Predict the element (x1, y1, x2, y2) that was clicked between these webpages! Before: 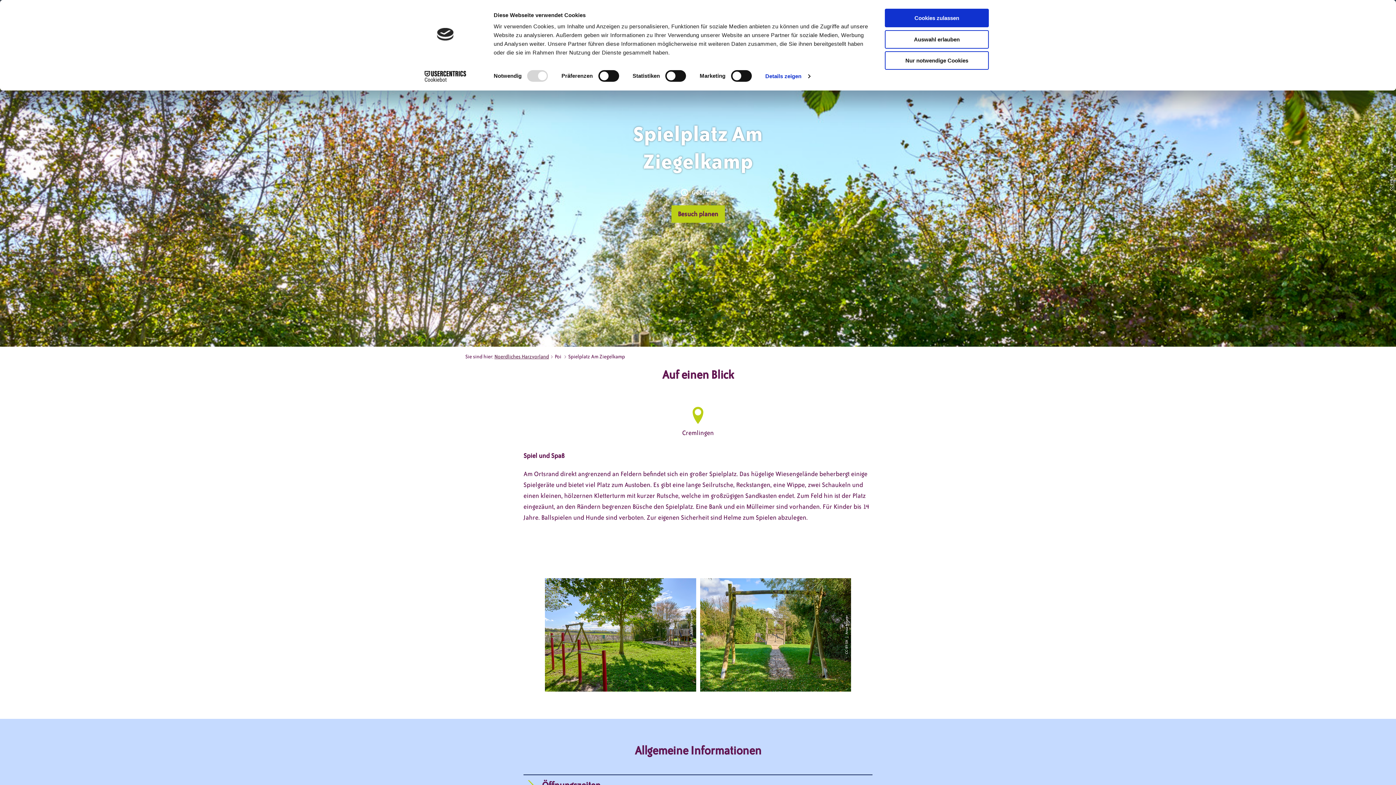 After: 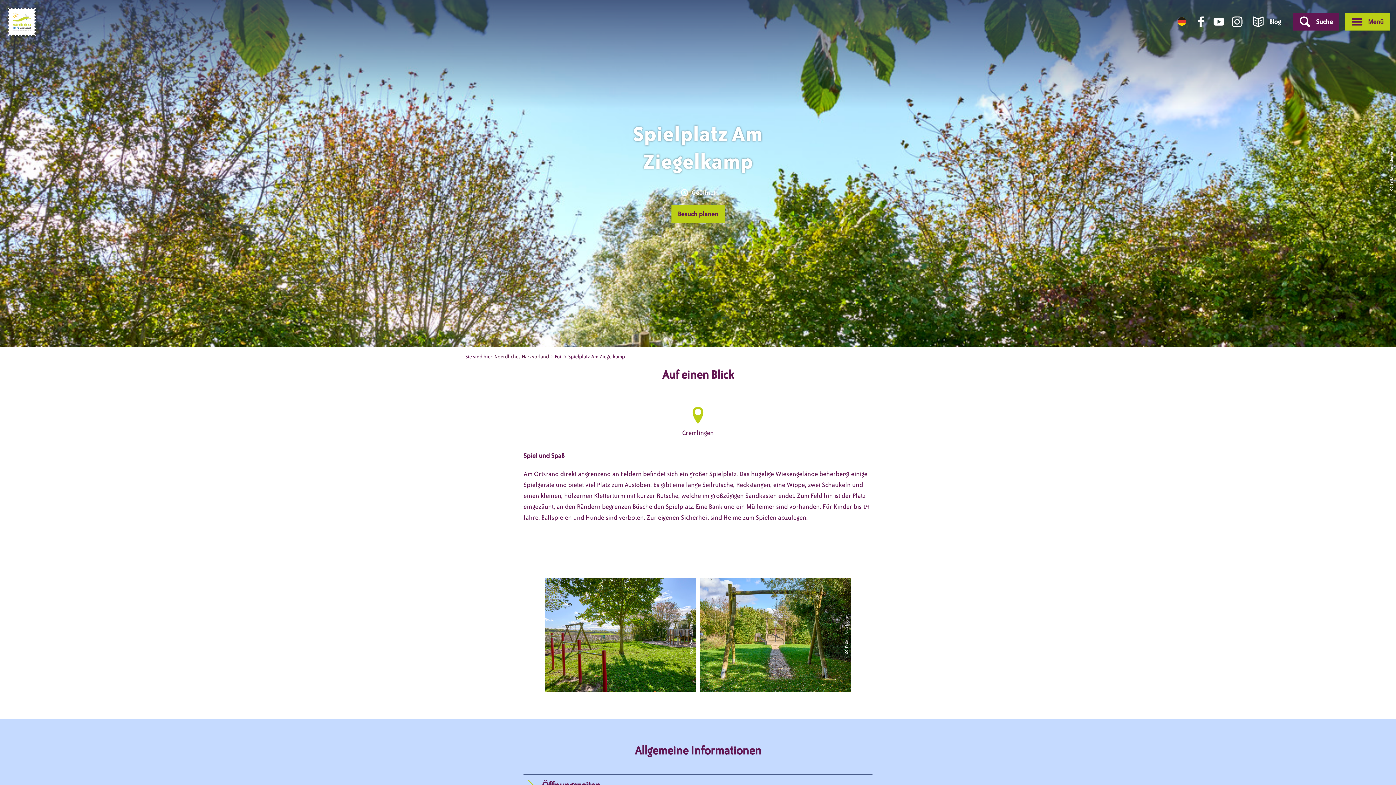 Action: bbox: (885, 30, 989, 48) label: Auswahl erlauben